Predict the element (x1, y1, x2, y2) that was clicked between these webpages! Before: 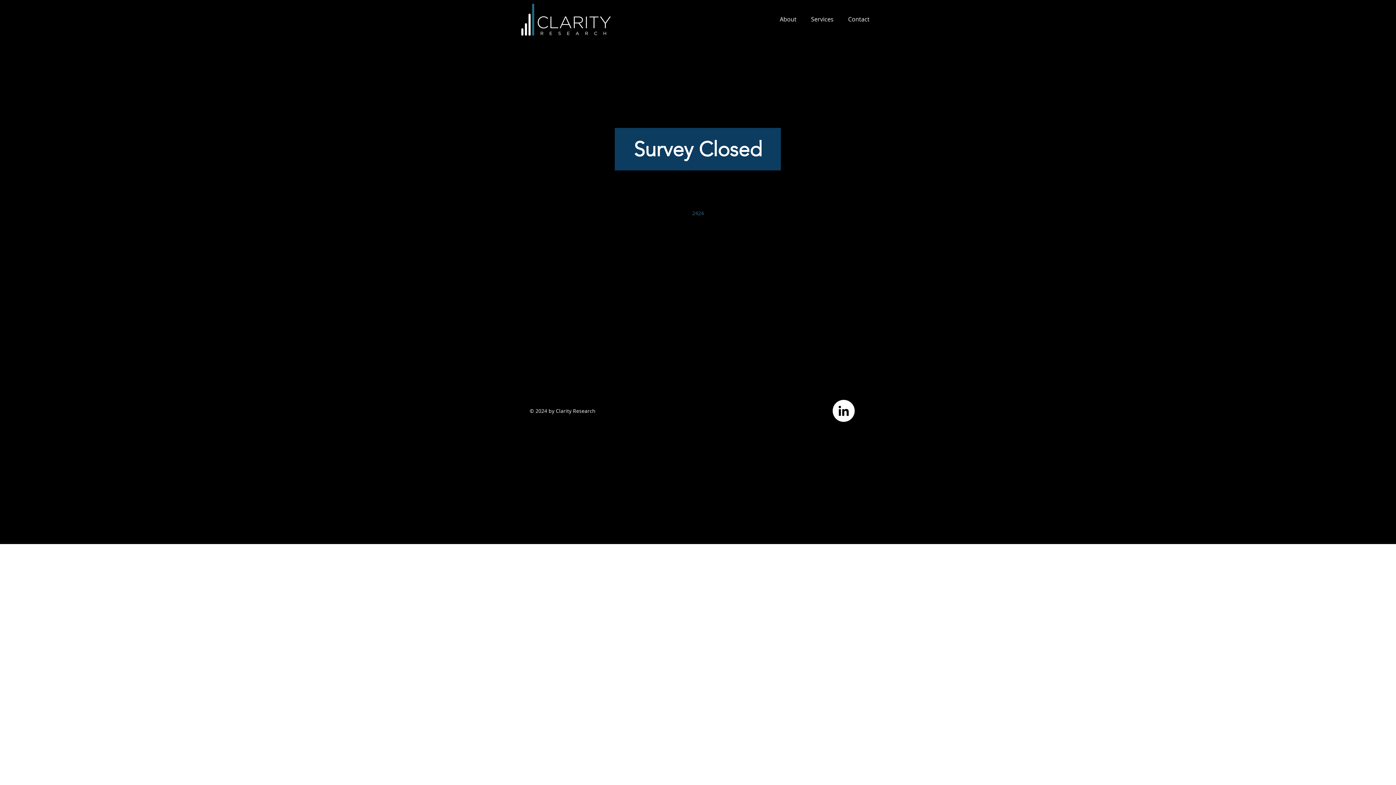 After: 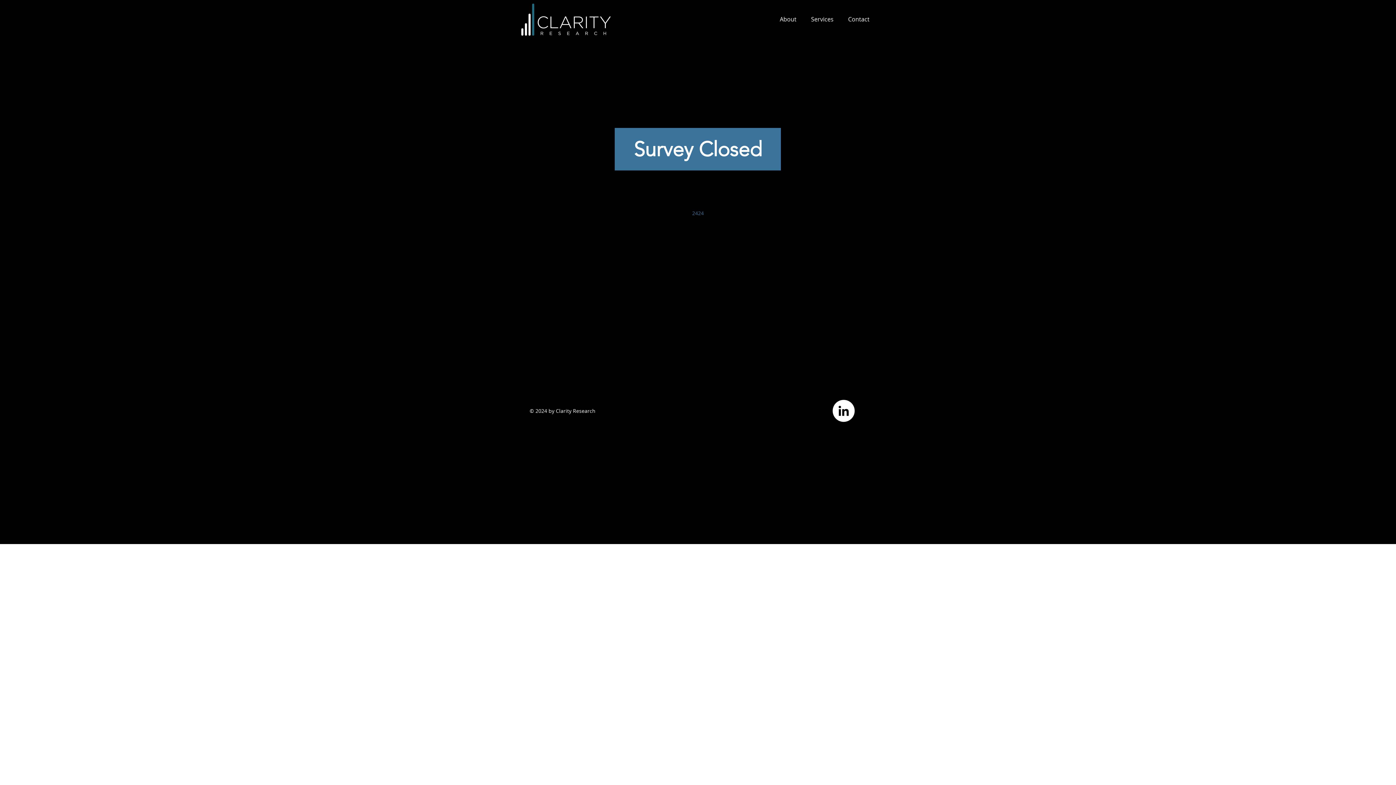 Action: label: Survey Closed bbox: (614, 128, 781, 170)